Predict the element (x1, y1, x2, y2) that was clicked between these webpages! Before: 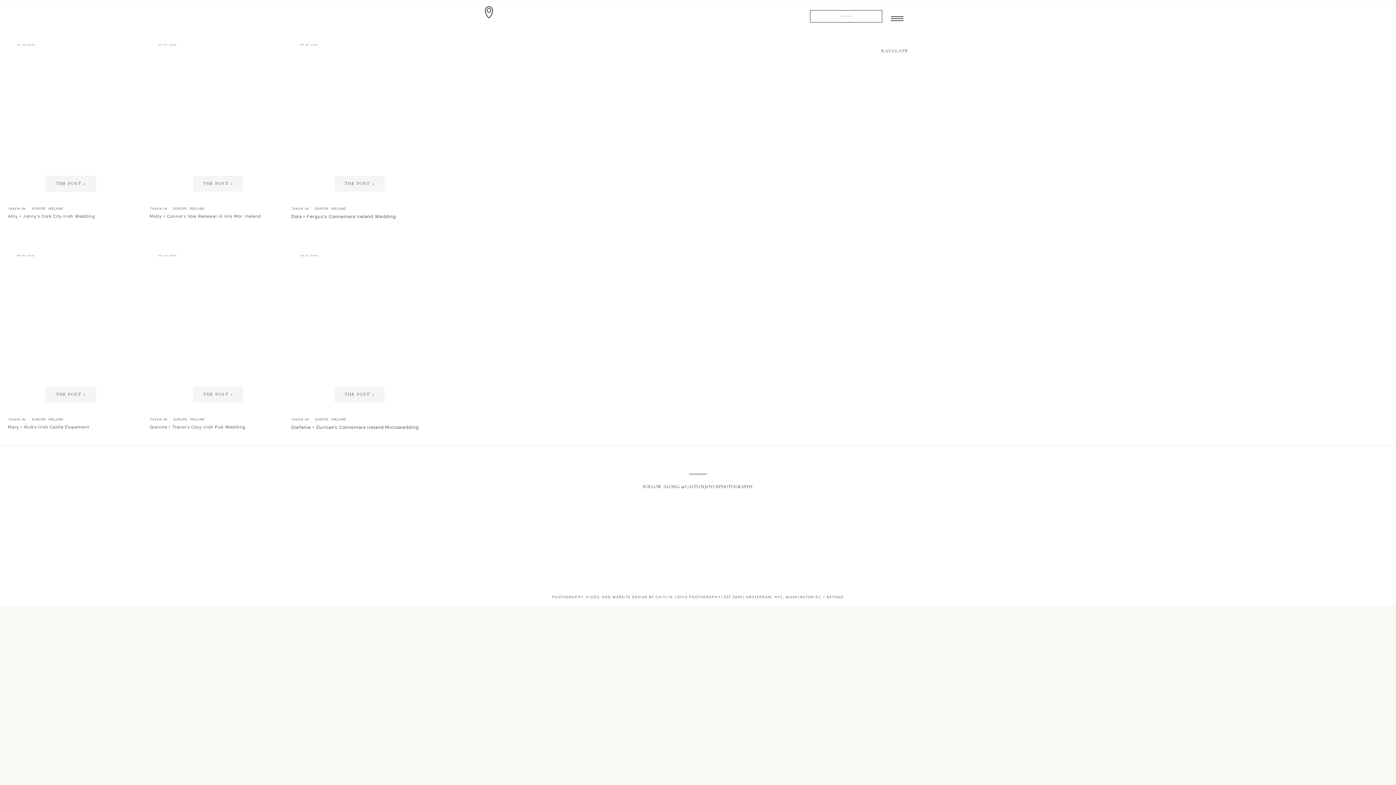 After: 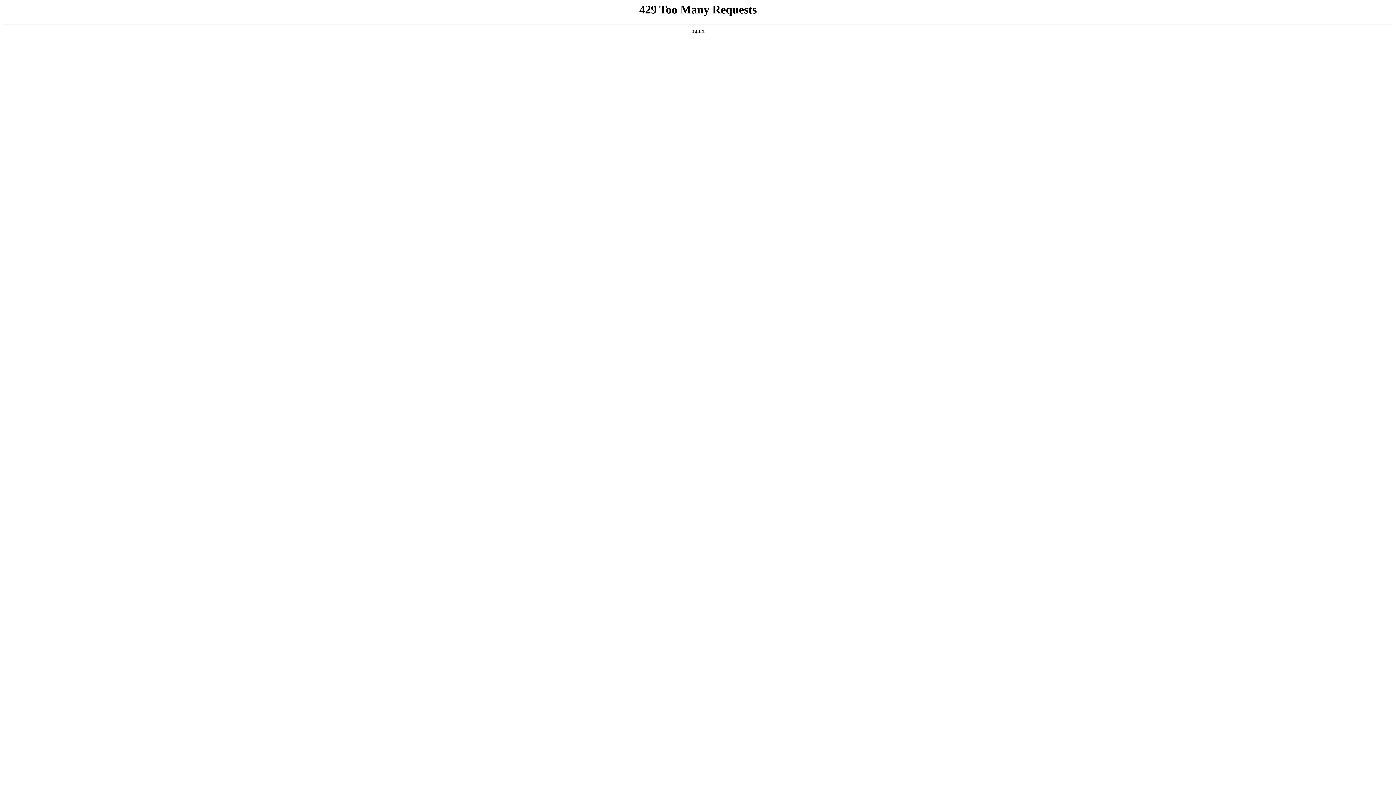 Action: bbox: (334, 390, 385, 396) label: THE POST »